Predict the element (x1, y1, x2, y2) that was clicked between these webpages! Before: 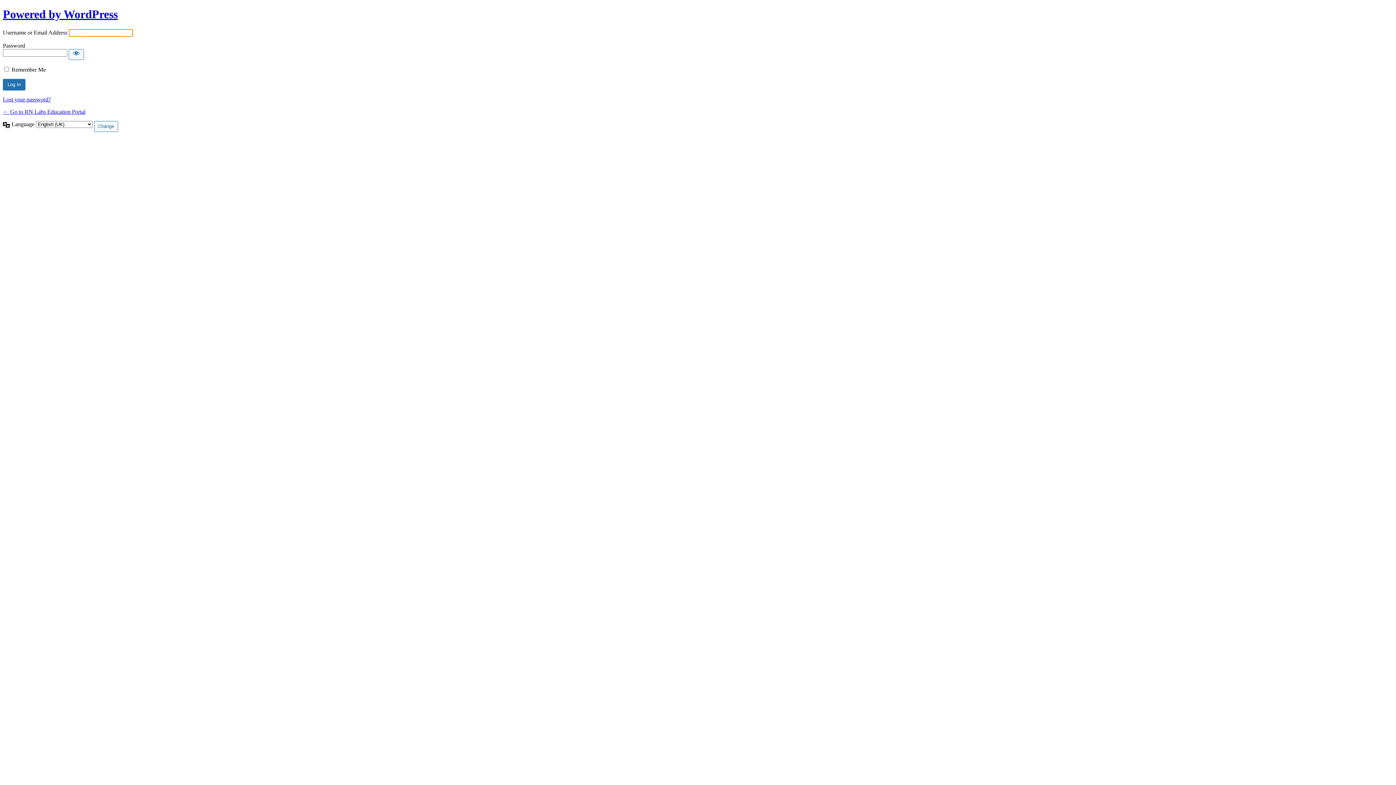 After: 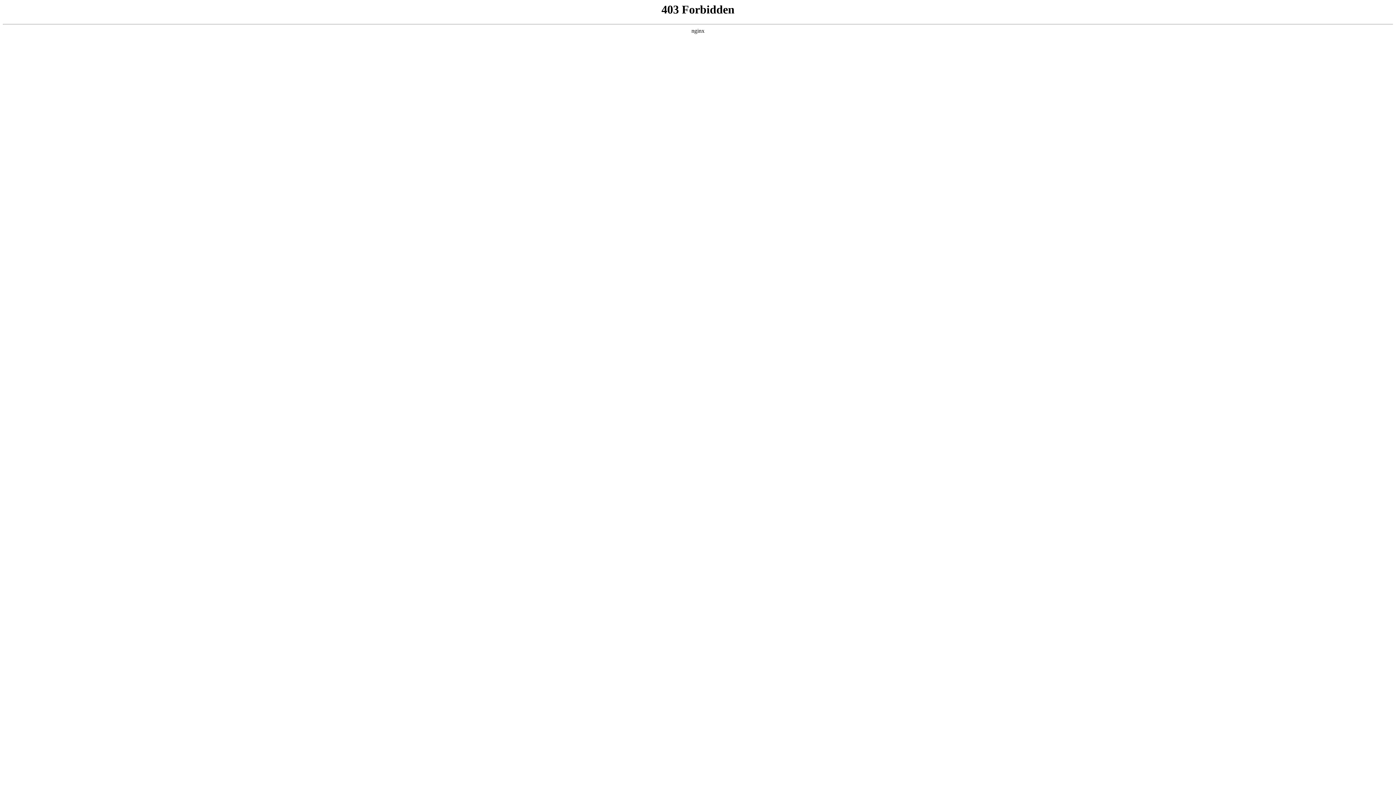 Action: label: Powered by WordPress bbox: (2, 7, 117, 20)